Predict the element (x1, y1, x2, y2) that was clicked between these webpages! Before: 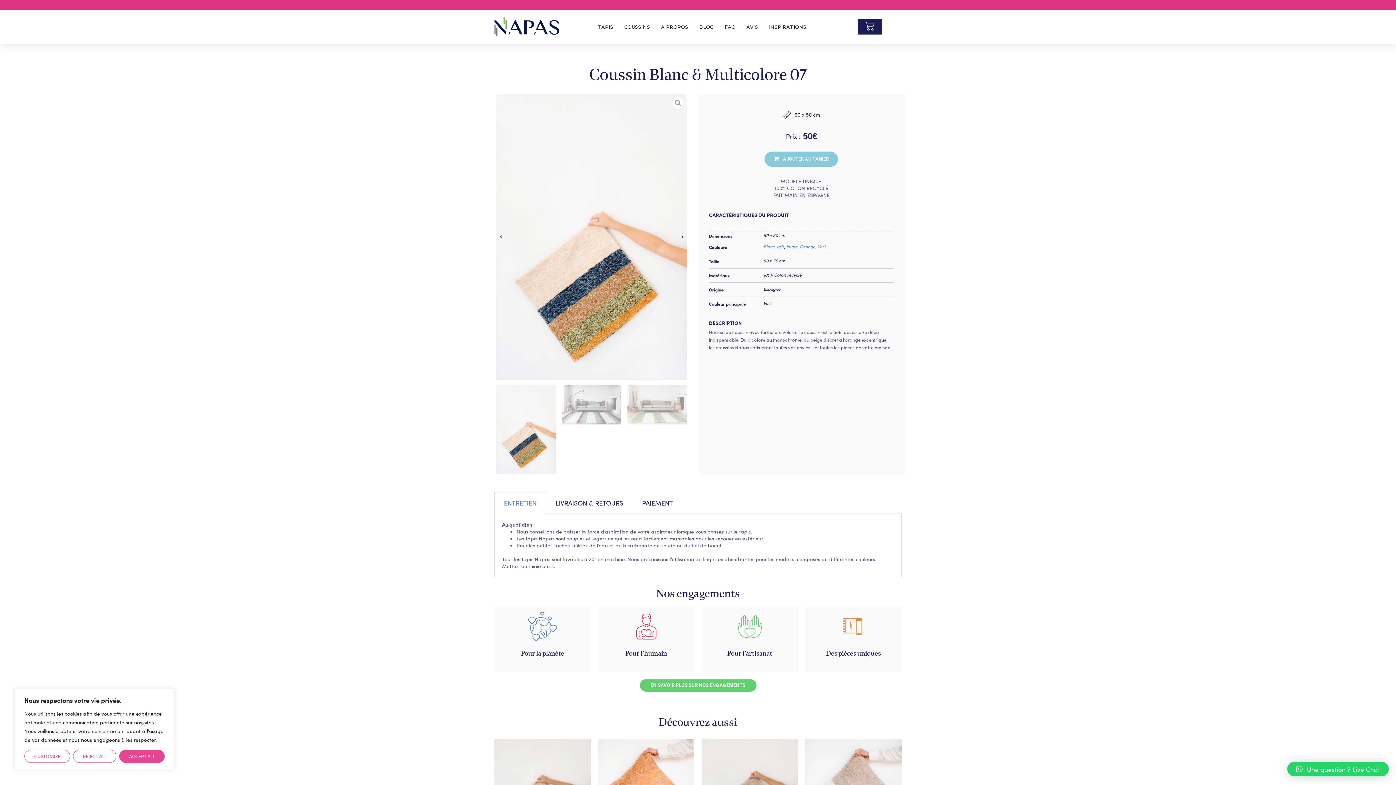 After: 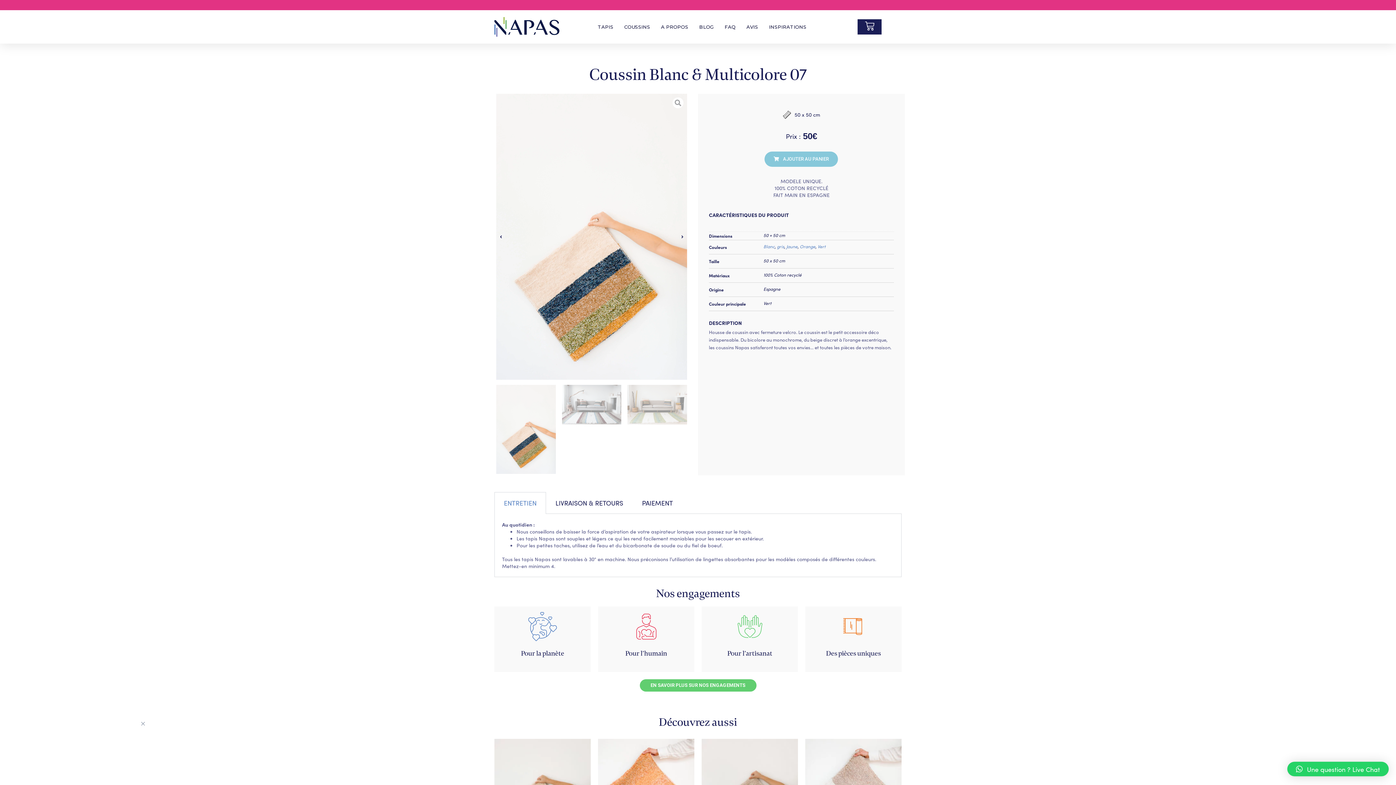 Action: label: Reject All bbox: (73, 750, 116, 763)